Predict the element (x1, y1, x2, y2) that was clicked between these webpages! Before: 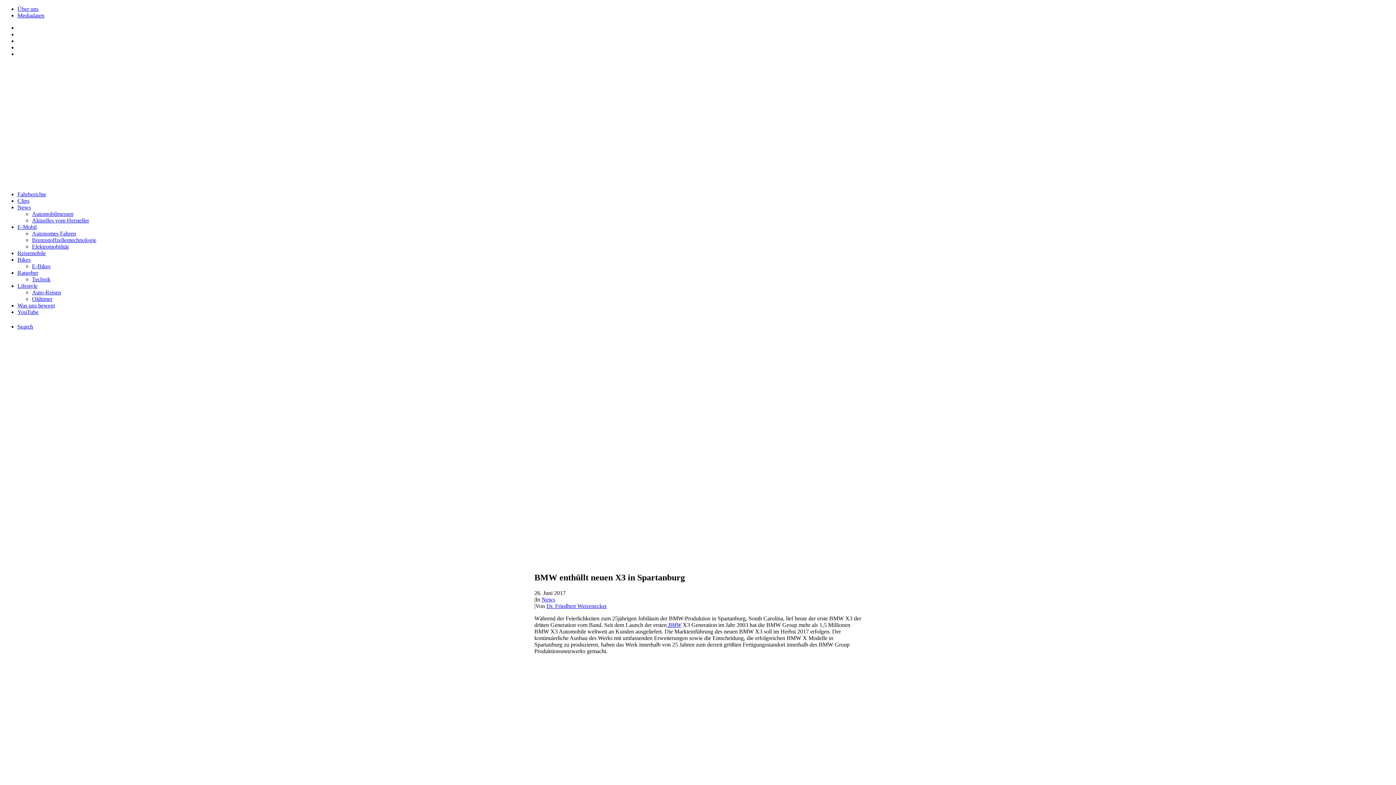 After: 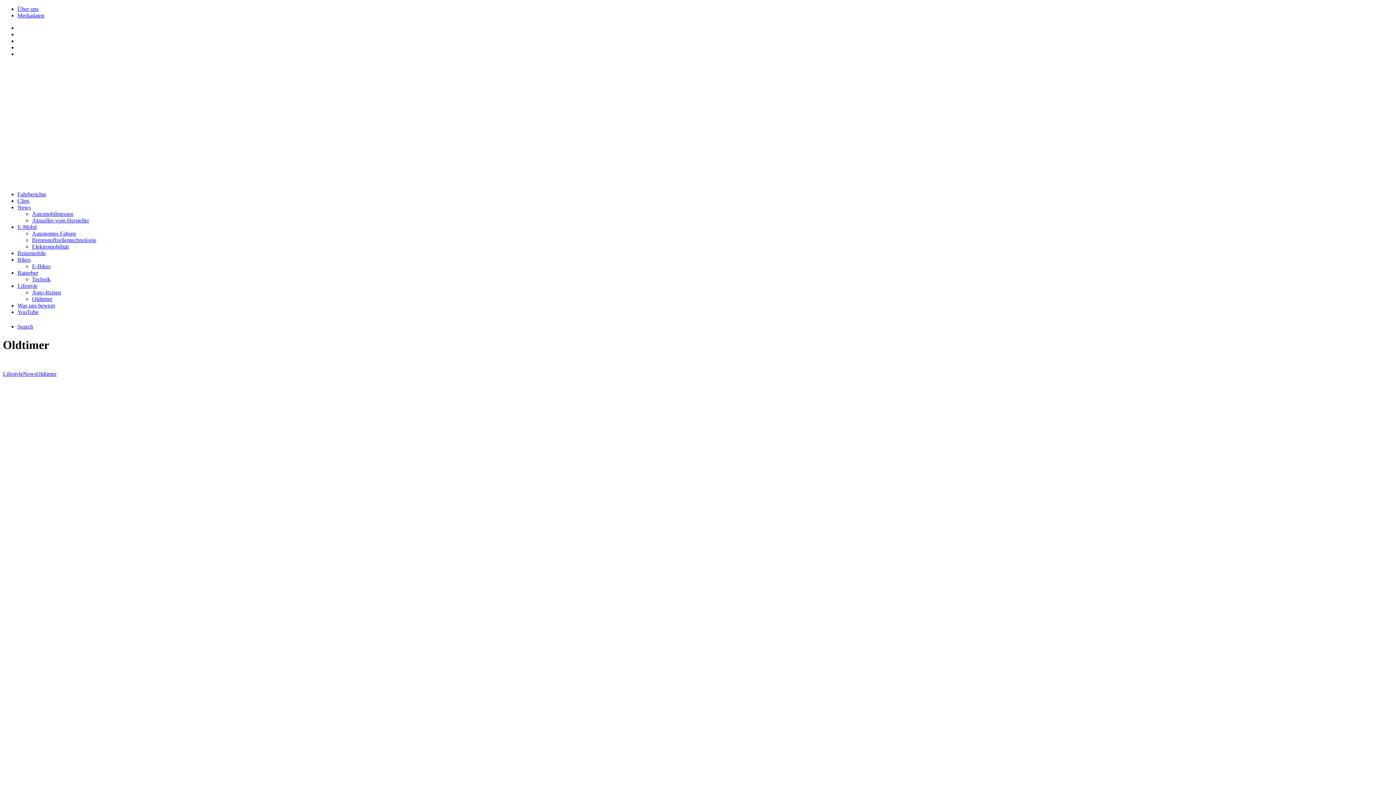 Action: bbox: (32, 296, 52, 302) label: Oldtimer